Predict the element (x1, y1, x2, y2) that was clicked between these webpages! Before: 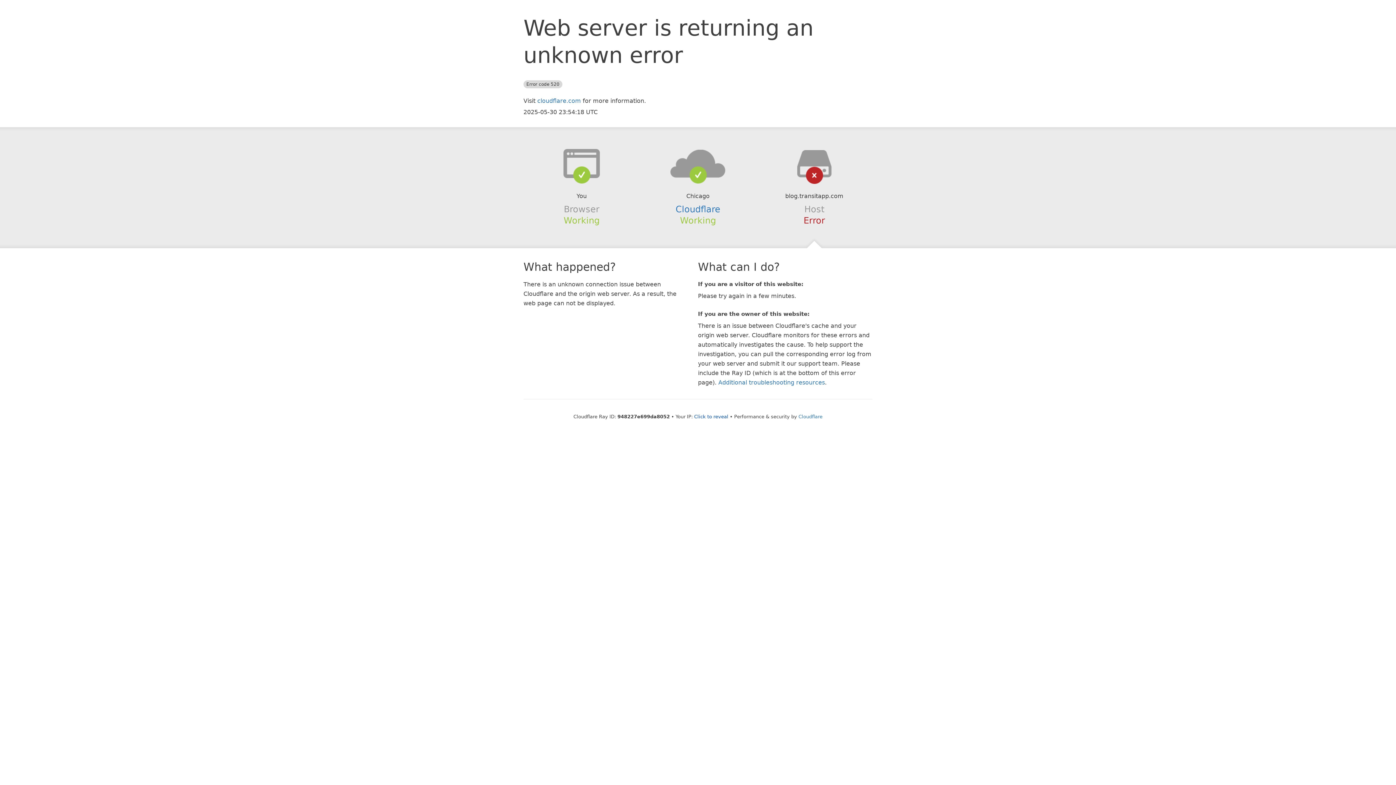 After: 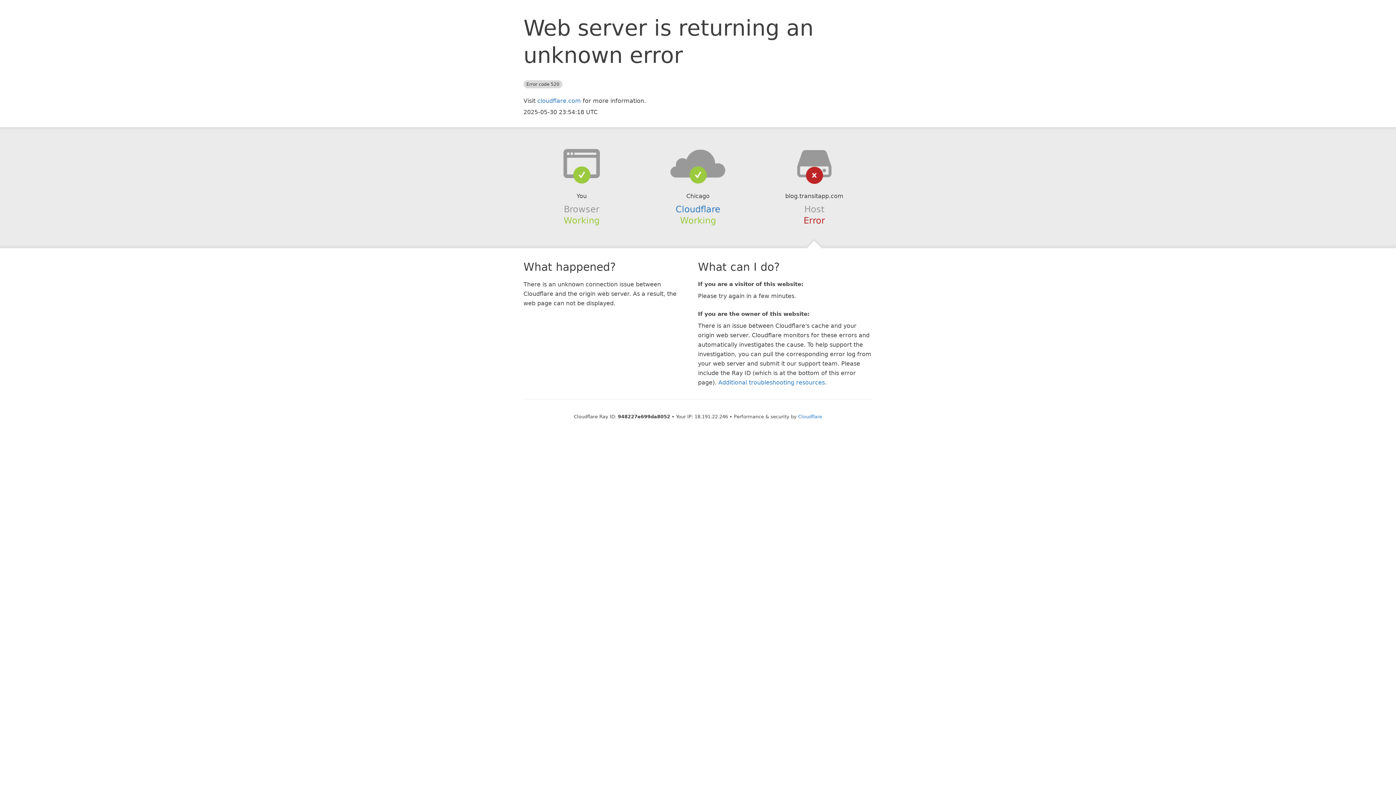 Action: label: Click to reveal bbox: (694, 414, 728, 419)